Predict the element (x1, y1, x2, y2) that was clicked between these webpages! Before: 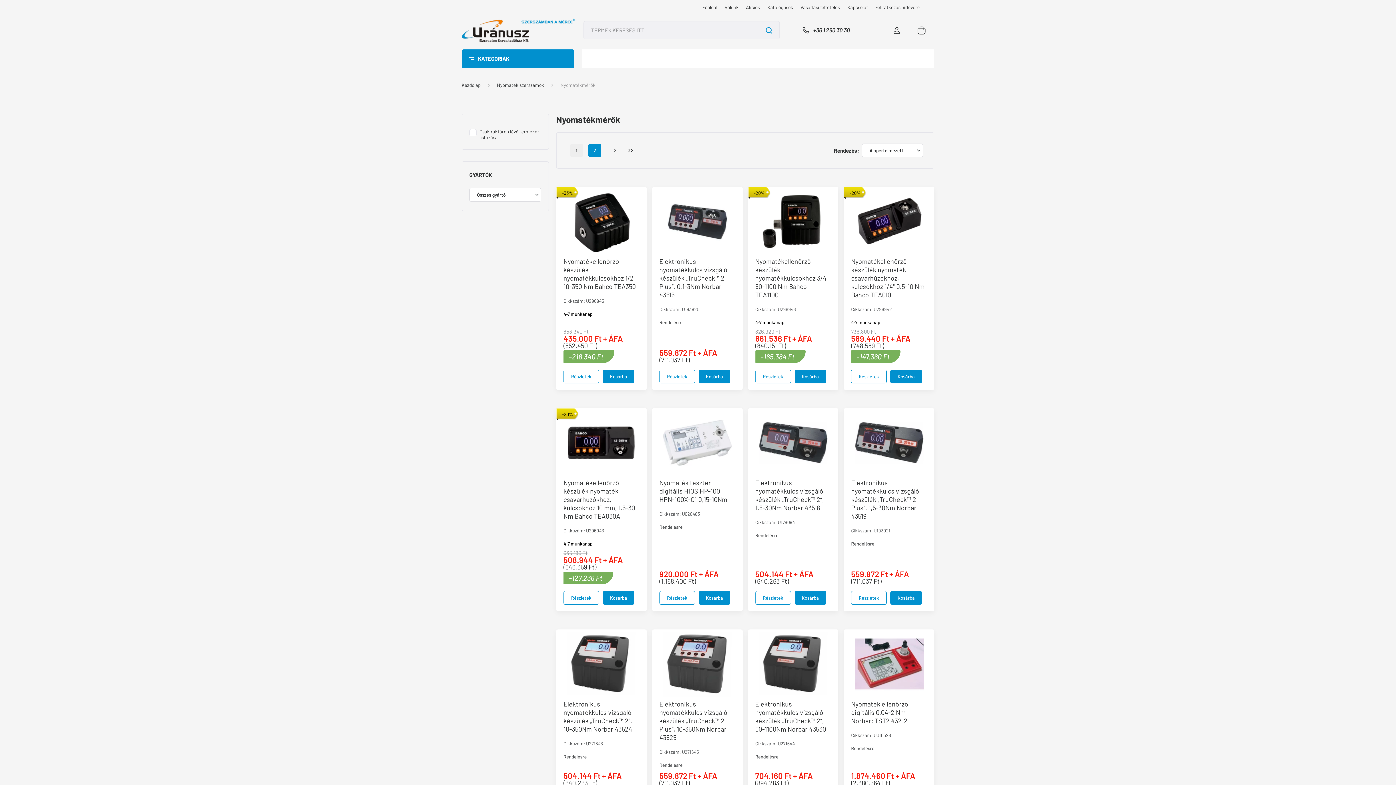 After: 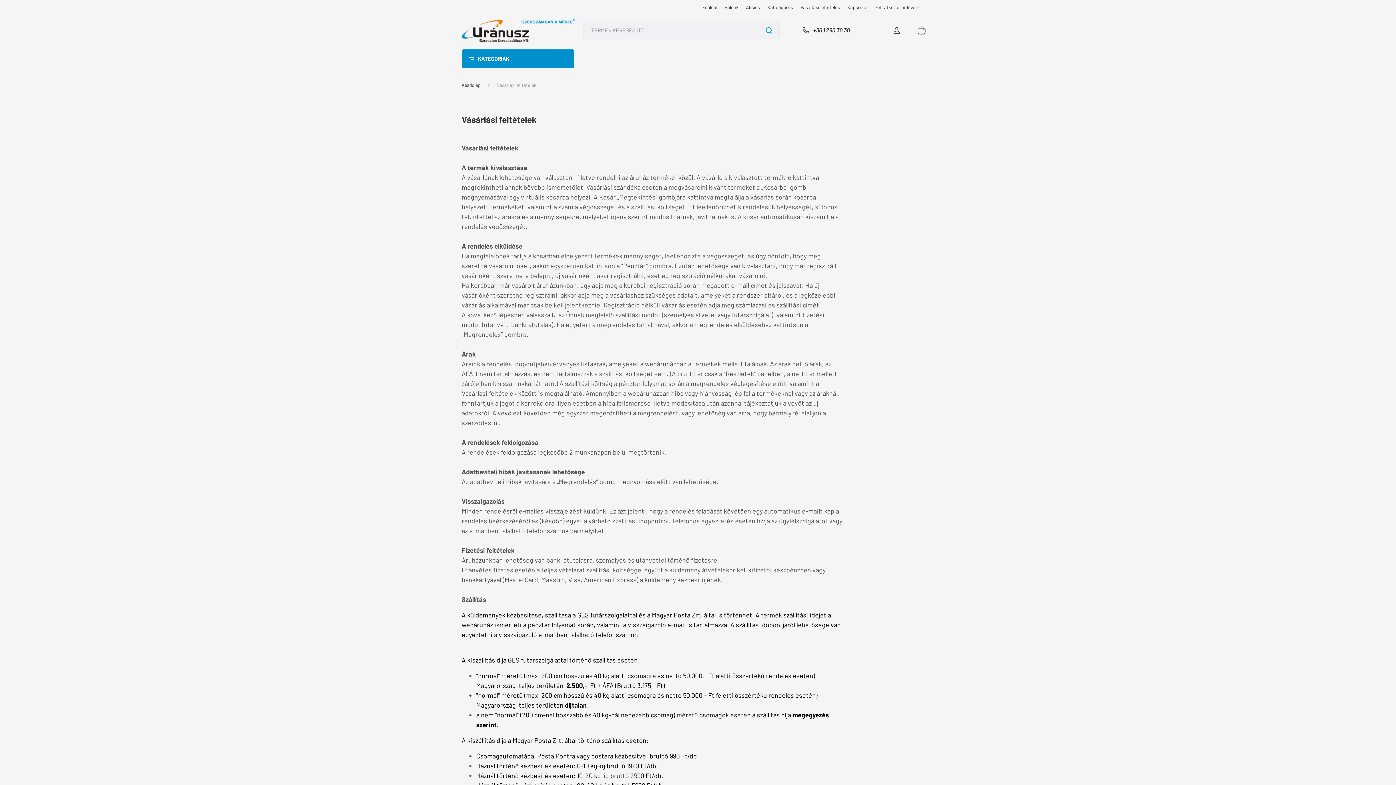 Action: label: Vásárlási feltételek bbox: (797, 3, 844, 10)